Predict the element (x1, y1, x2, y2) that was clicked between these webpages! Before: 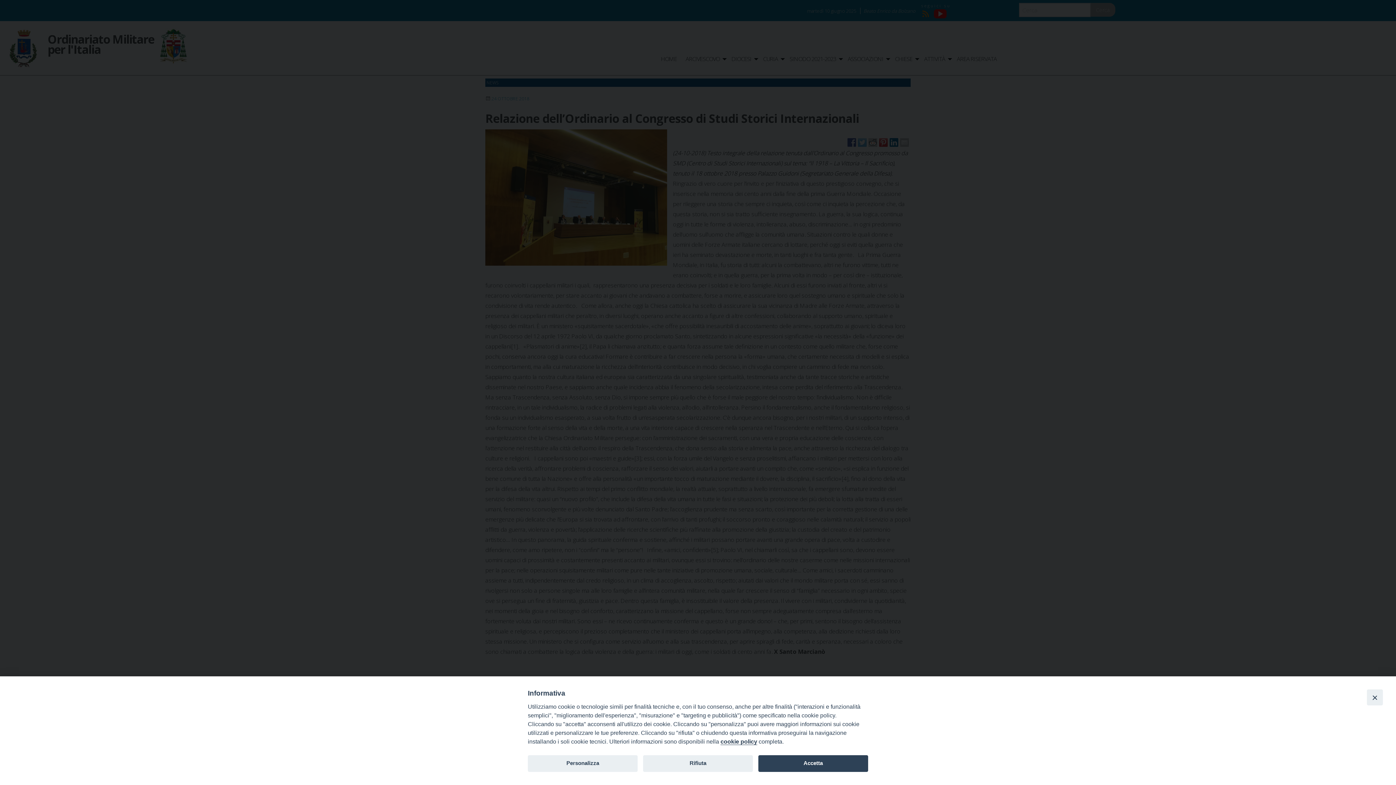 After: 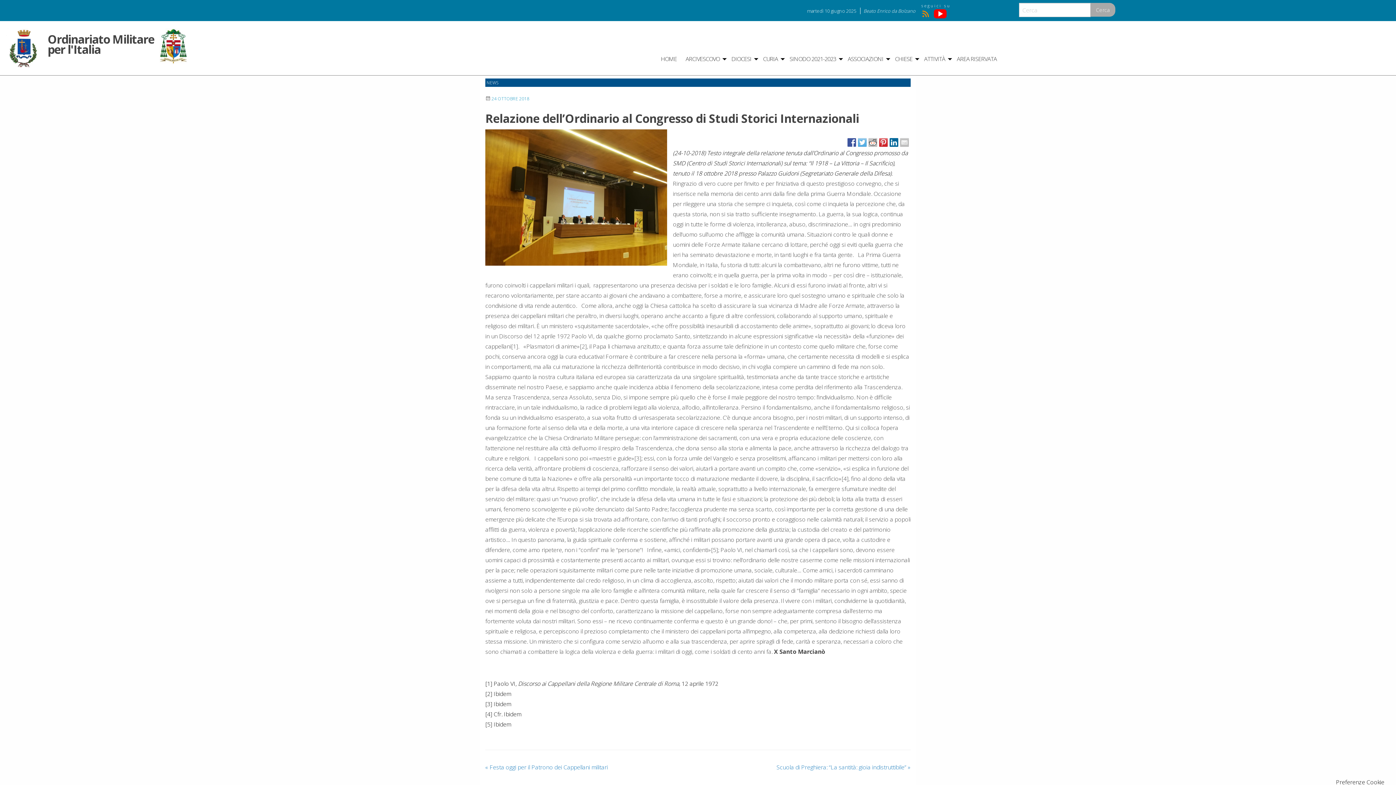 Action: label: Close bbox: (1367, 689, 1383, 705)